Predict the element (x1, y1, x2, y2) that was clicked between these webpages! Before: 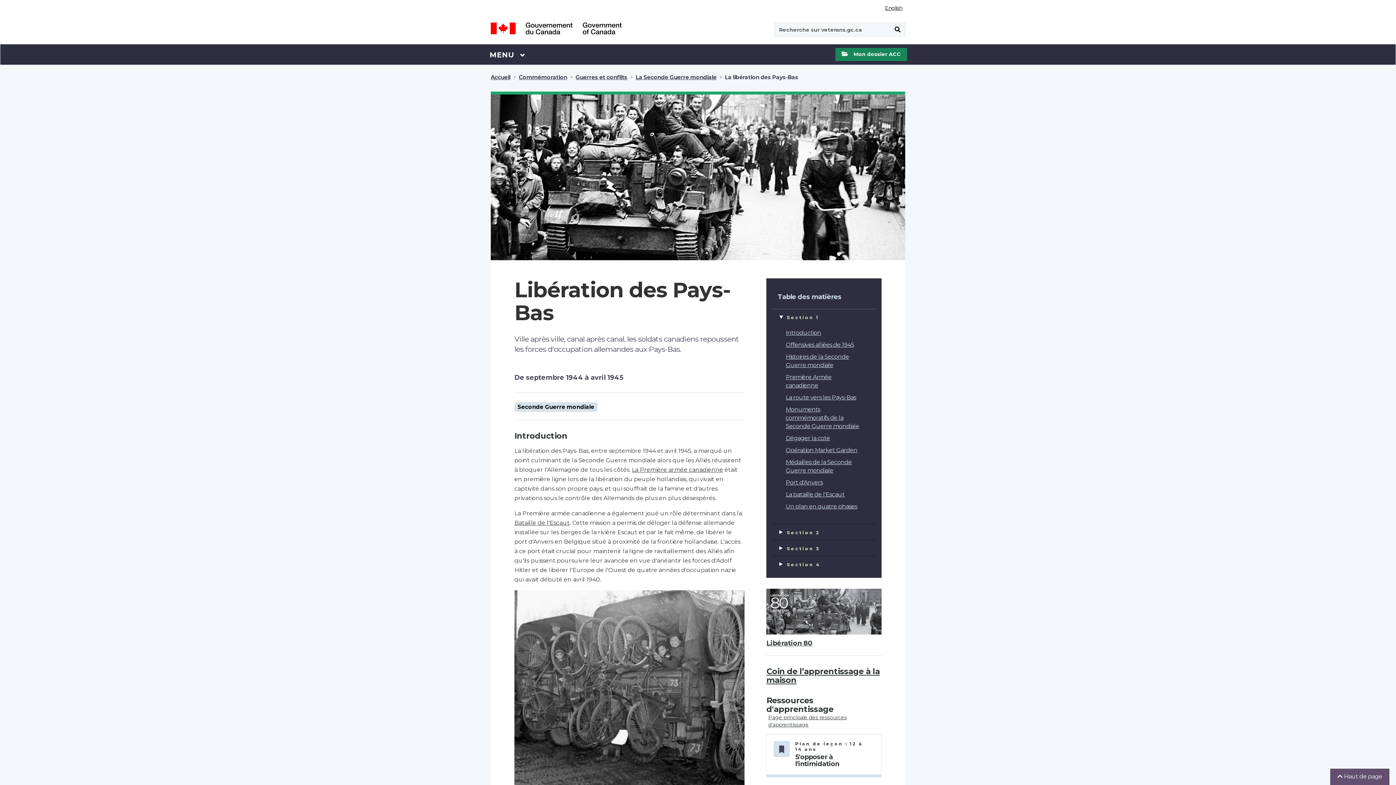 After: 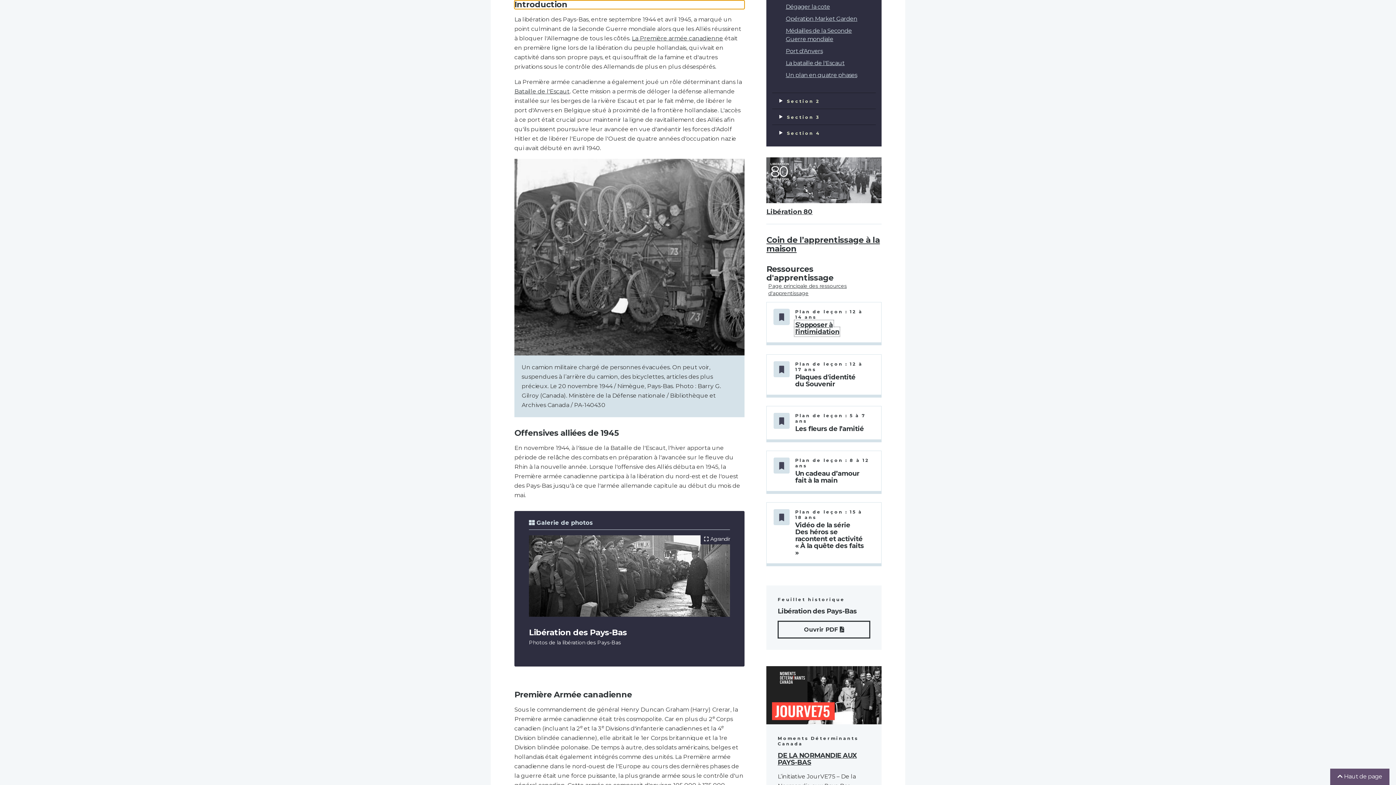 Action: bbox: (785, 329, 821, 336) label: Introduction